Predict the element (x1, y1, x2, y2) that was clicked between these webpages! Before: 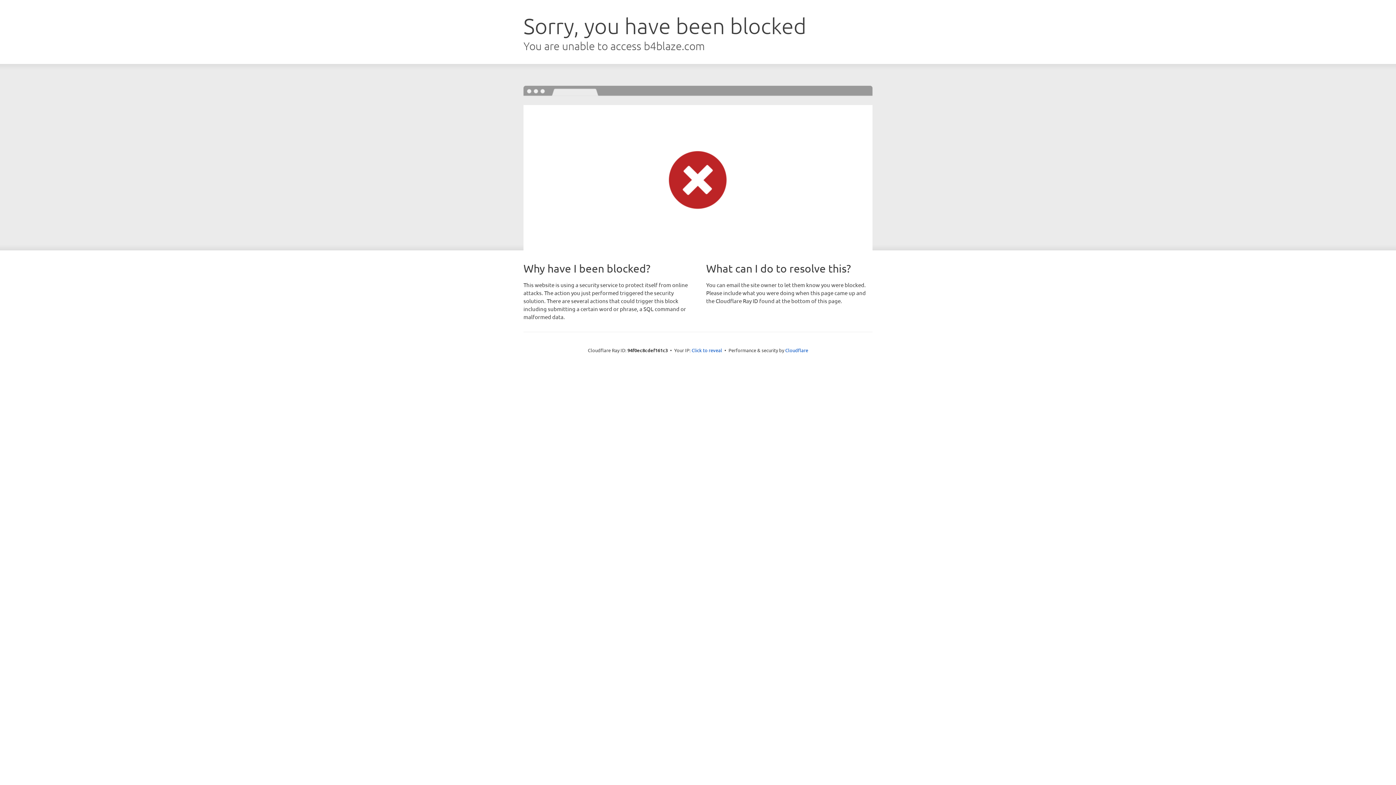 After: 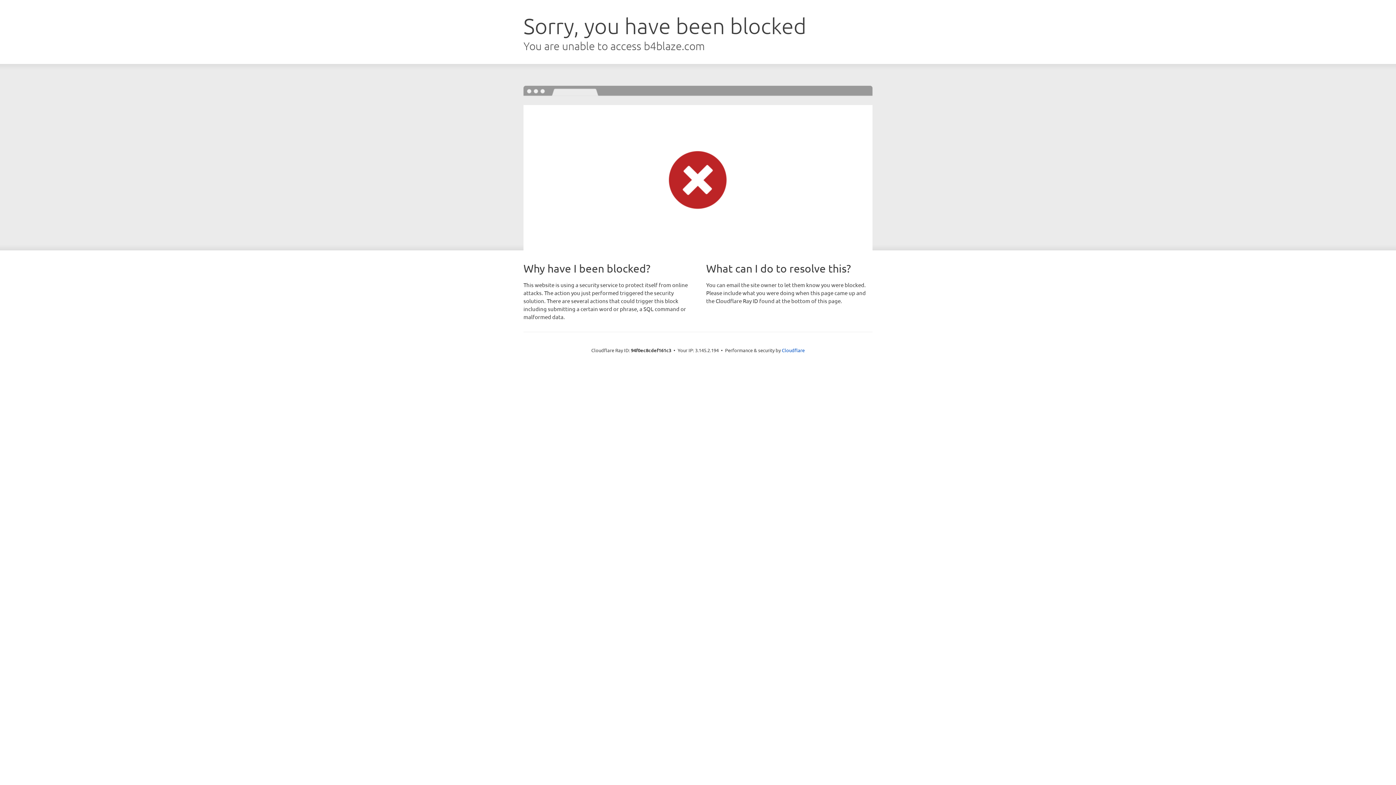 Action: label: Click to reveal bbox: (691, 346, 722, 353)